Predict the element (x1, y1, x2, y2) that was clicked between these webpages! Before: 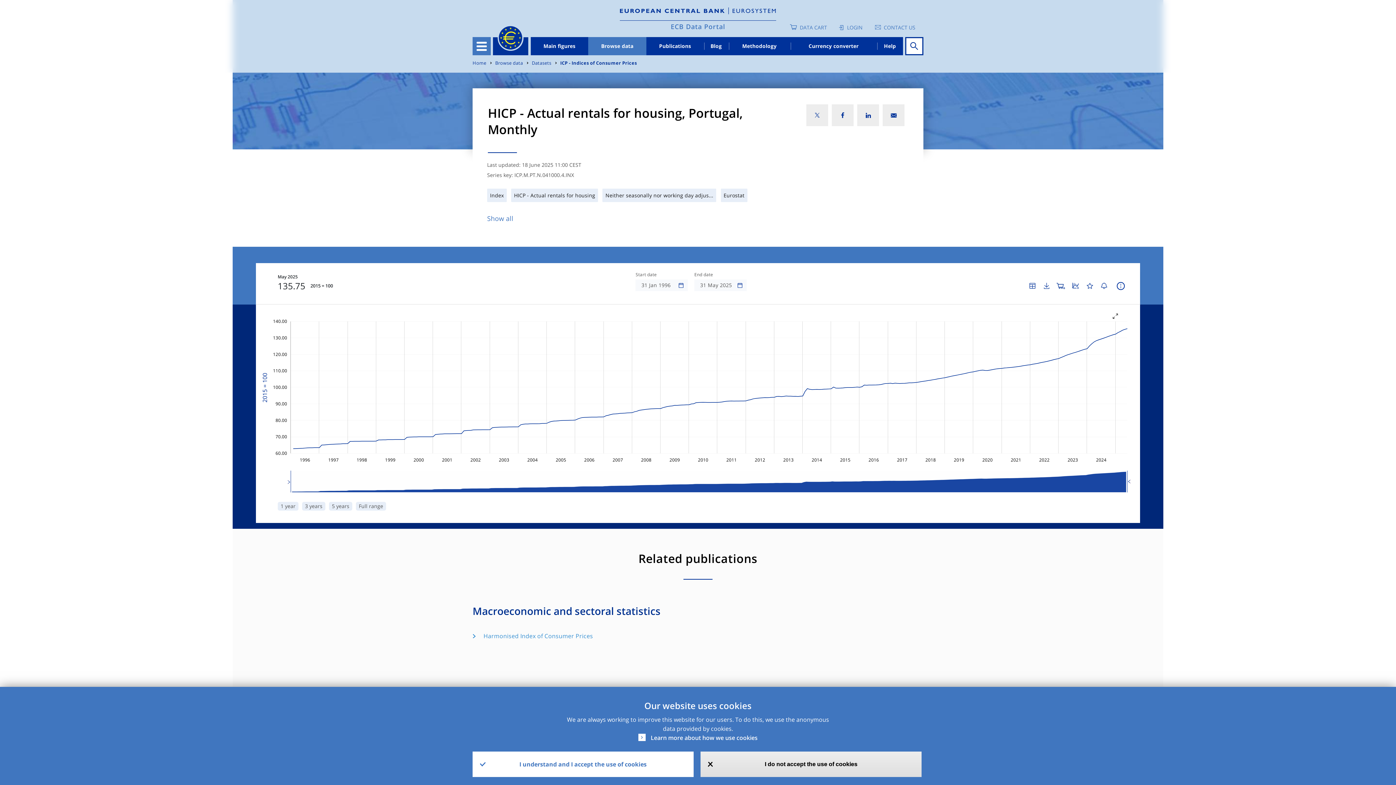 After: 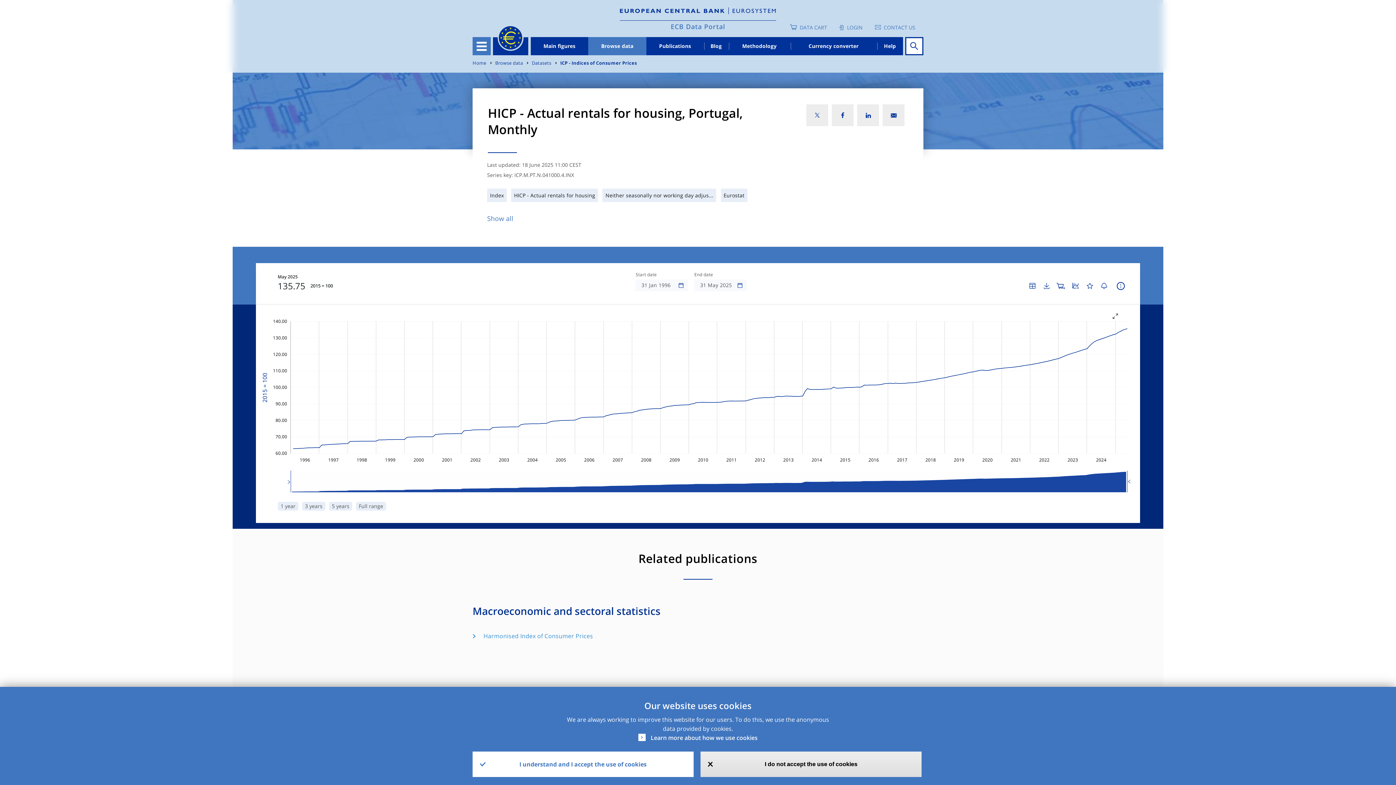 Action: bbox: (857, 111, 879, 119)